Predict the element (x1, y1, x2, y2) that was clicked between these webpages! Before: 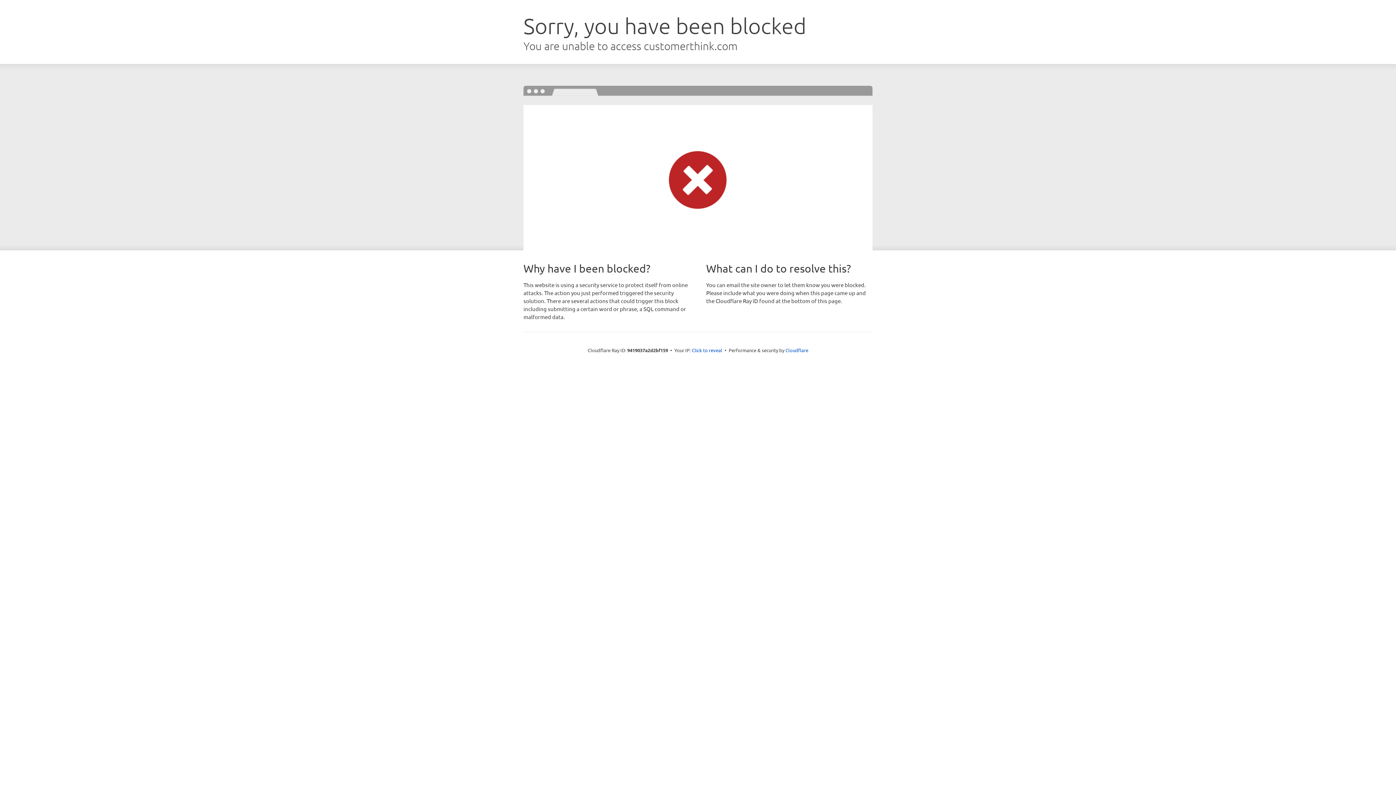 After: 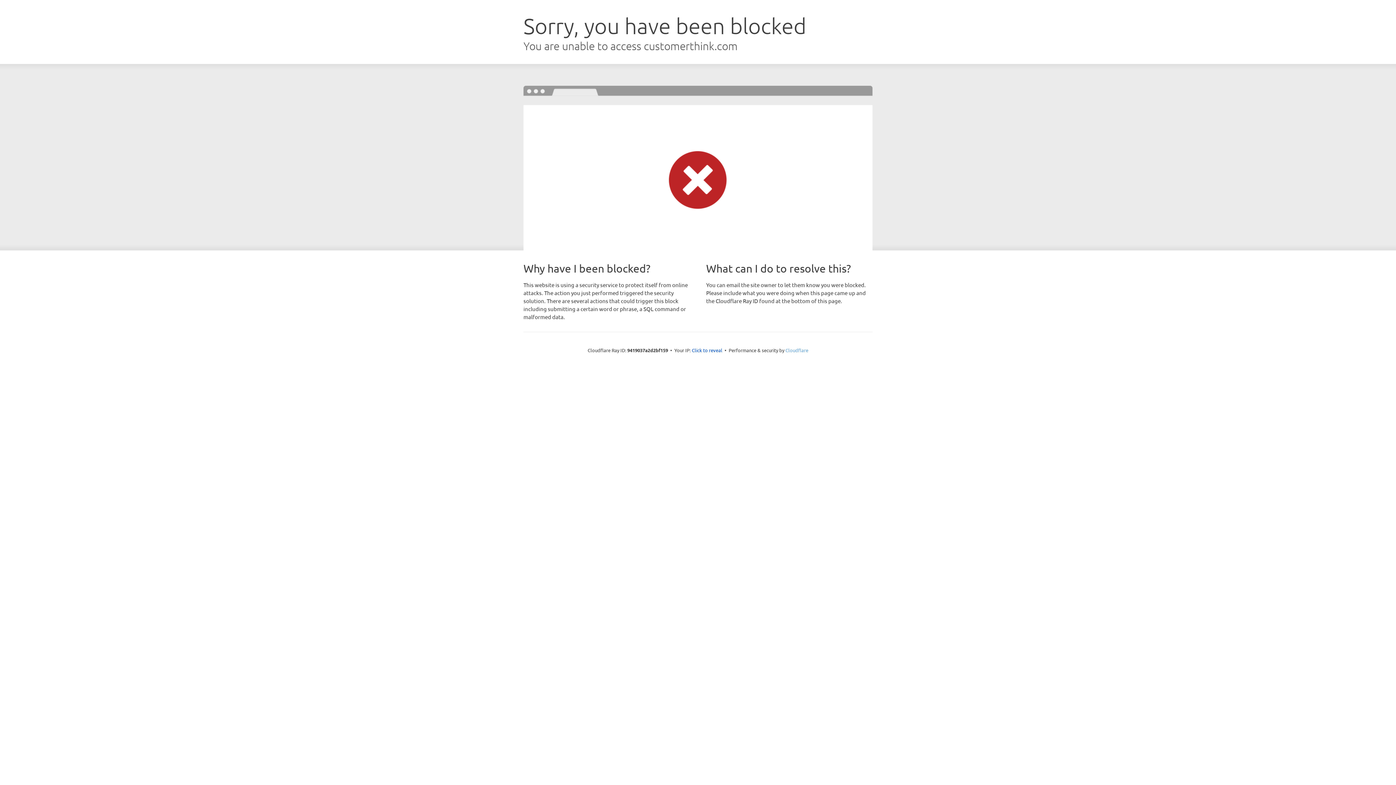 Action: label: Cloudflare bbox: (785, 347, 808, 353)